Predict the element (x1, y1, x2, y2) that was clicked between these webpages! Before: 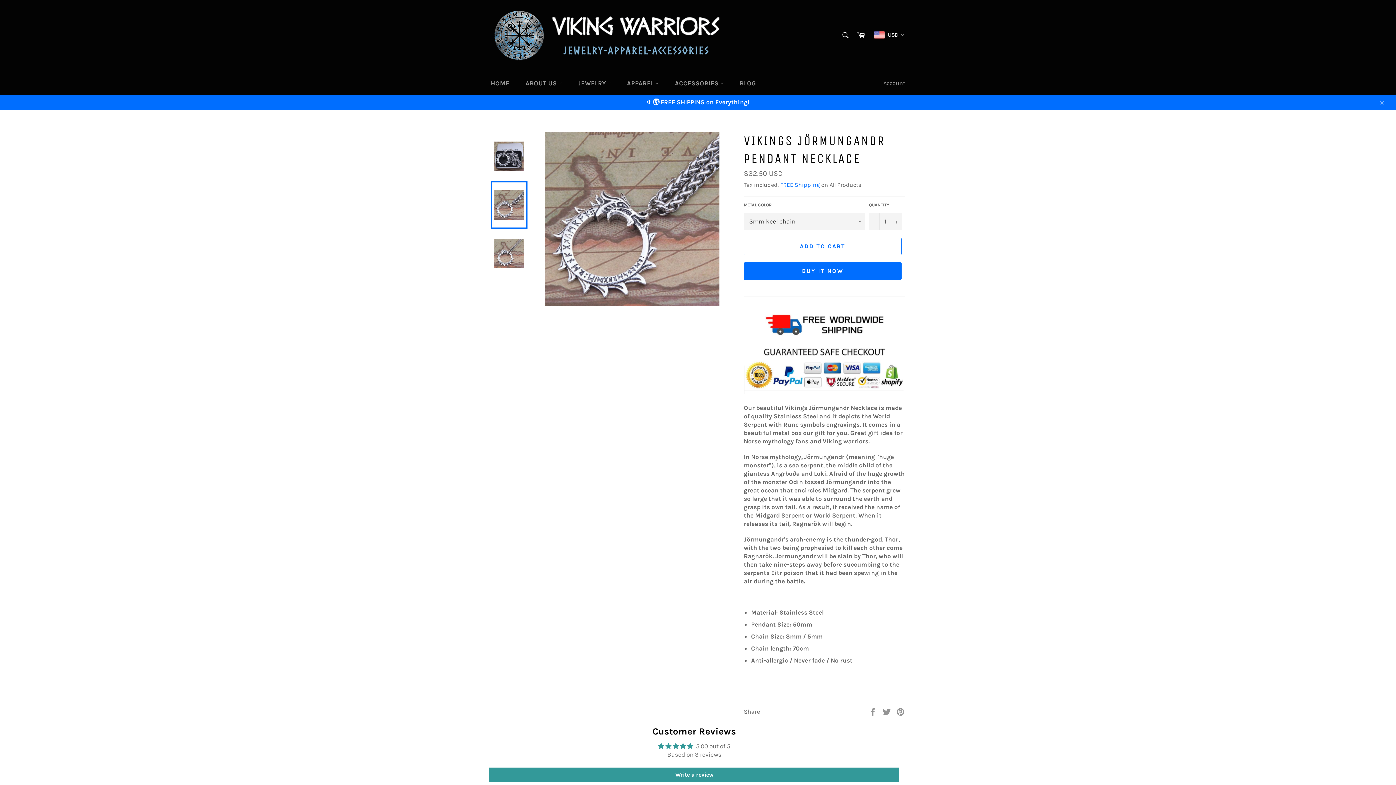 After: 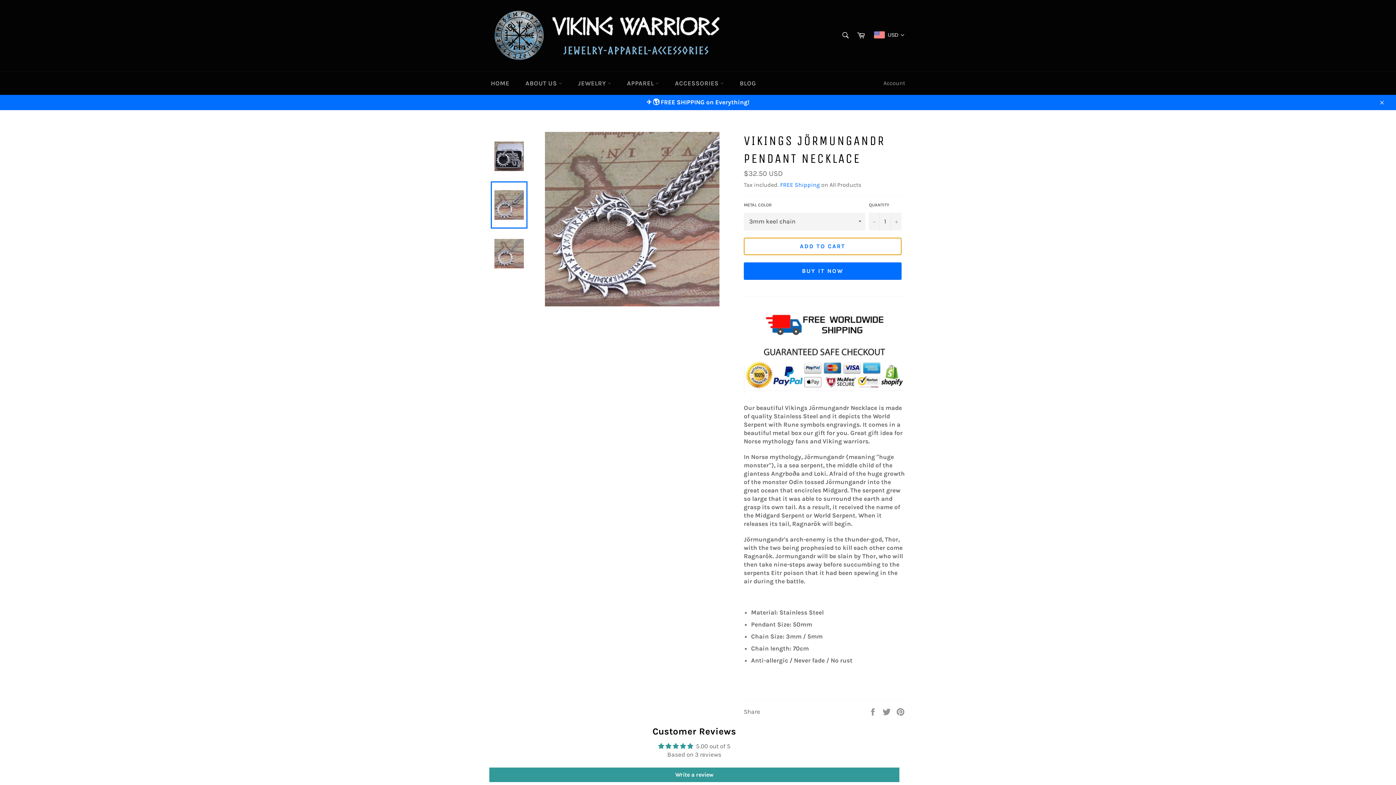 Action: label: ADD TO CART bbox: (744, 237, 901, 255)